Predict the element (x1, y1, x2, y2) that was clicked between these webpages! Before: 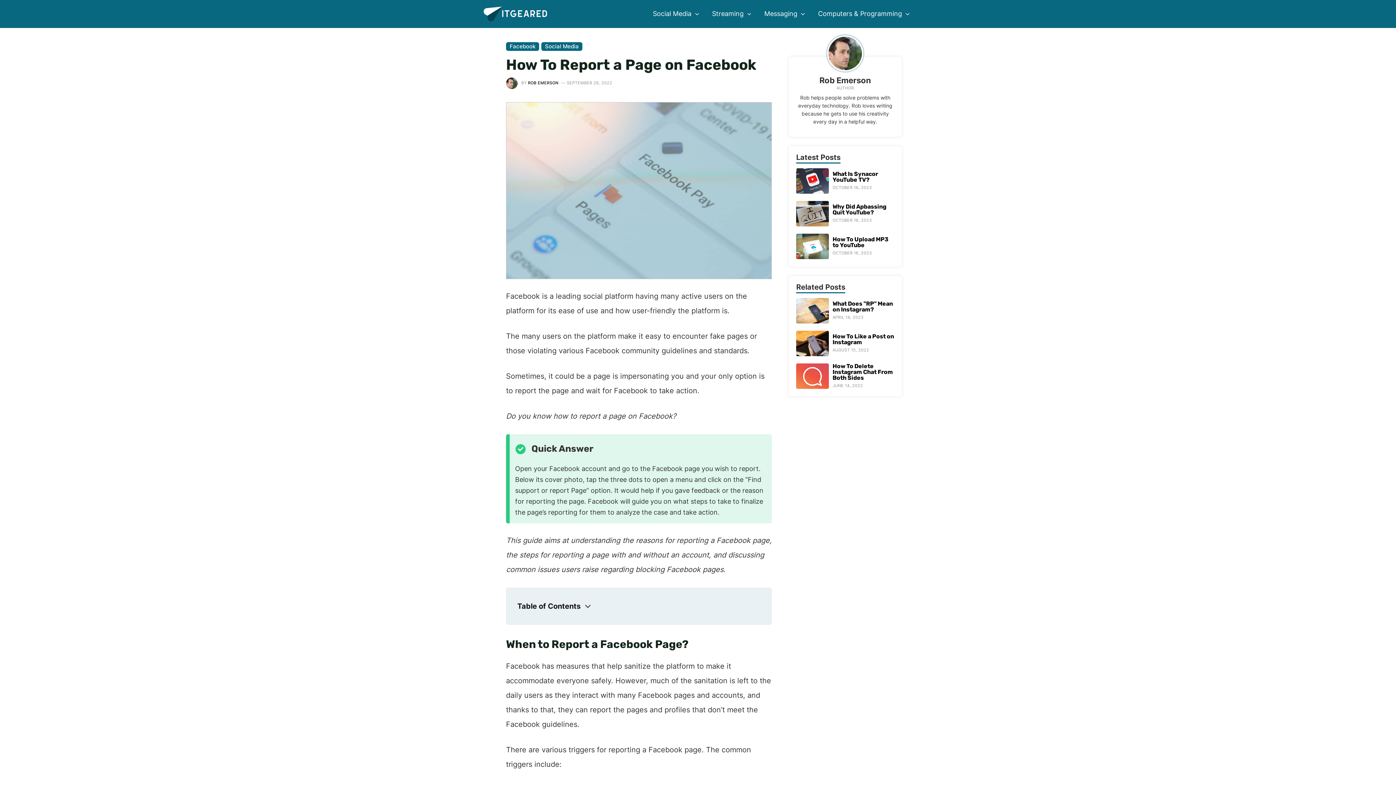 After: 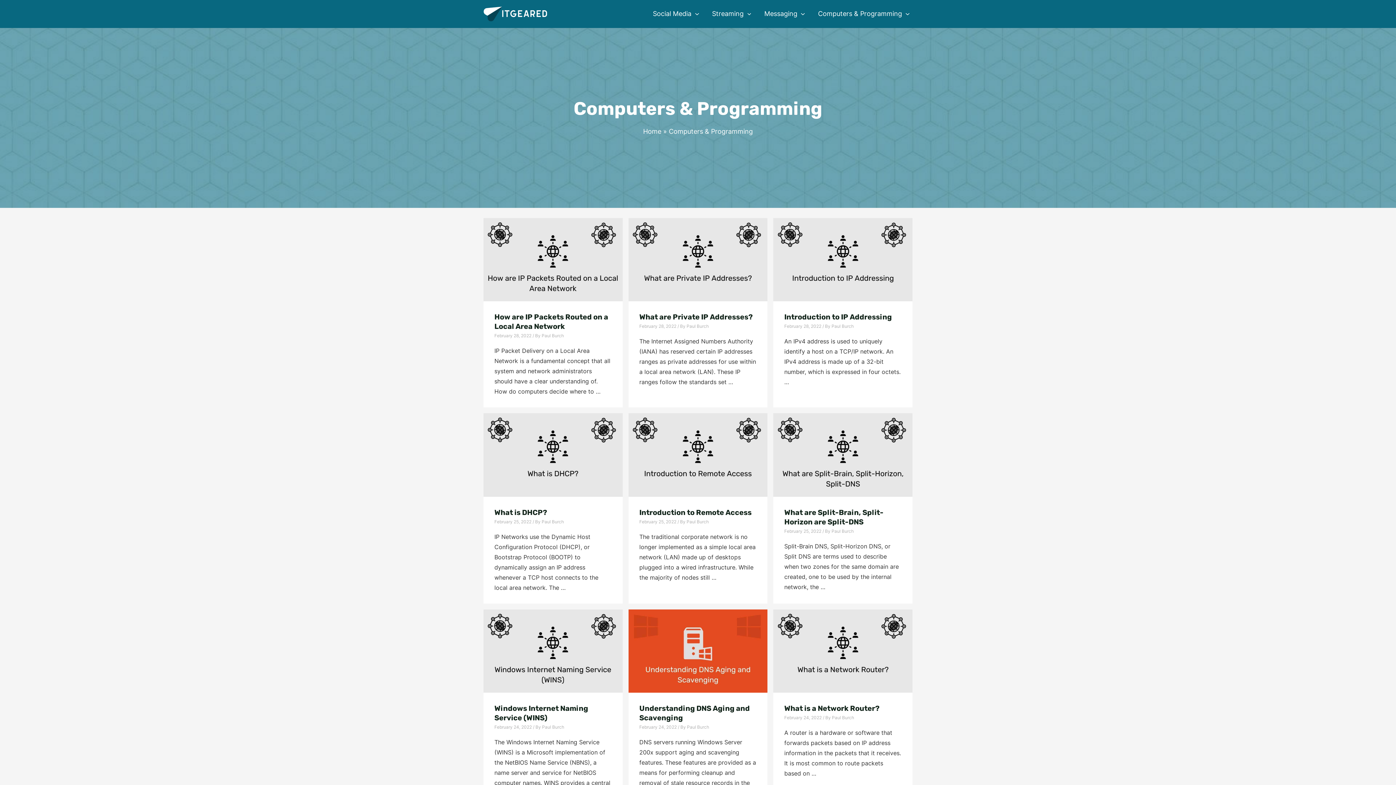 Action: bbox: (811, 1, 916, 26) label: Computers & Programming